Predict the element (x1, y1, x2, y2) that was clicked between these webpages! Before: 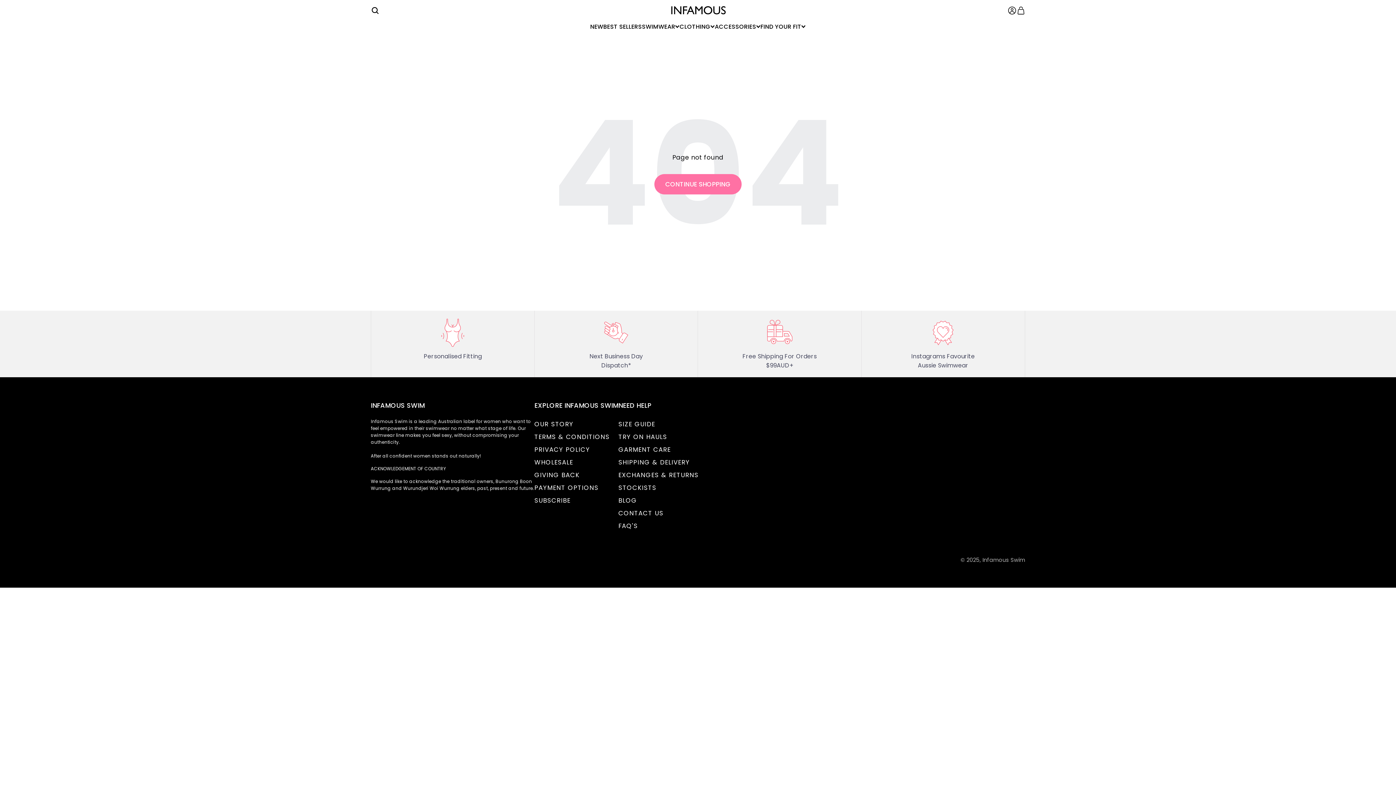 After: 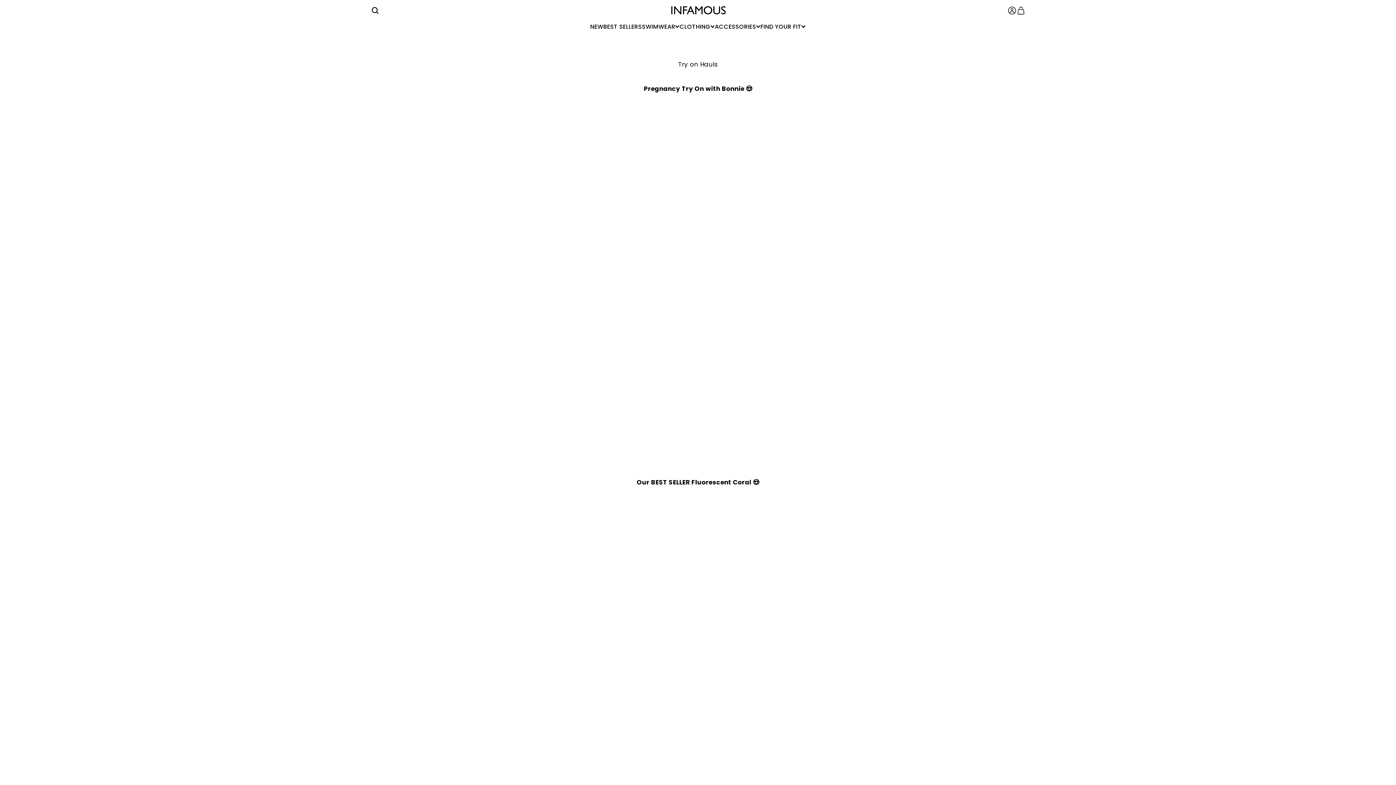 Action: label: TRY ON HAULS bbox: (618, 430, 667, 443)